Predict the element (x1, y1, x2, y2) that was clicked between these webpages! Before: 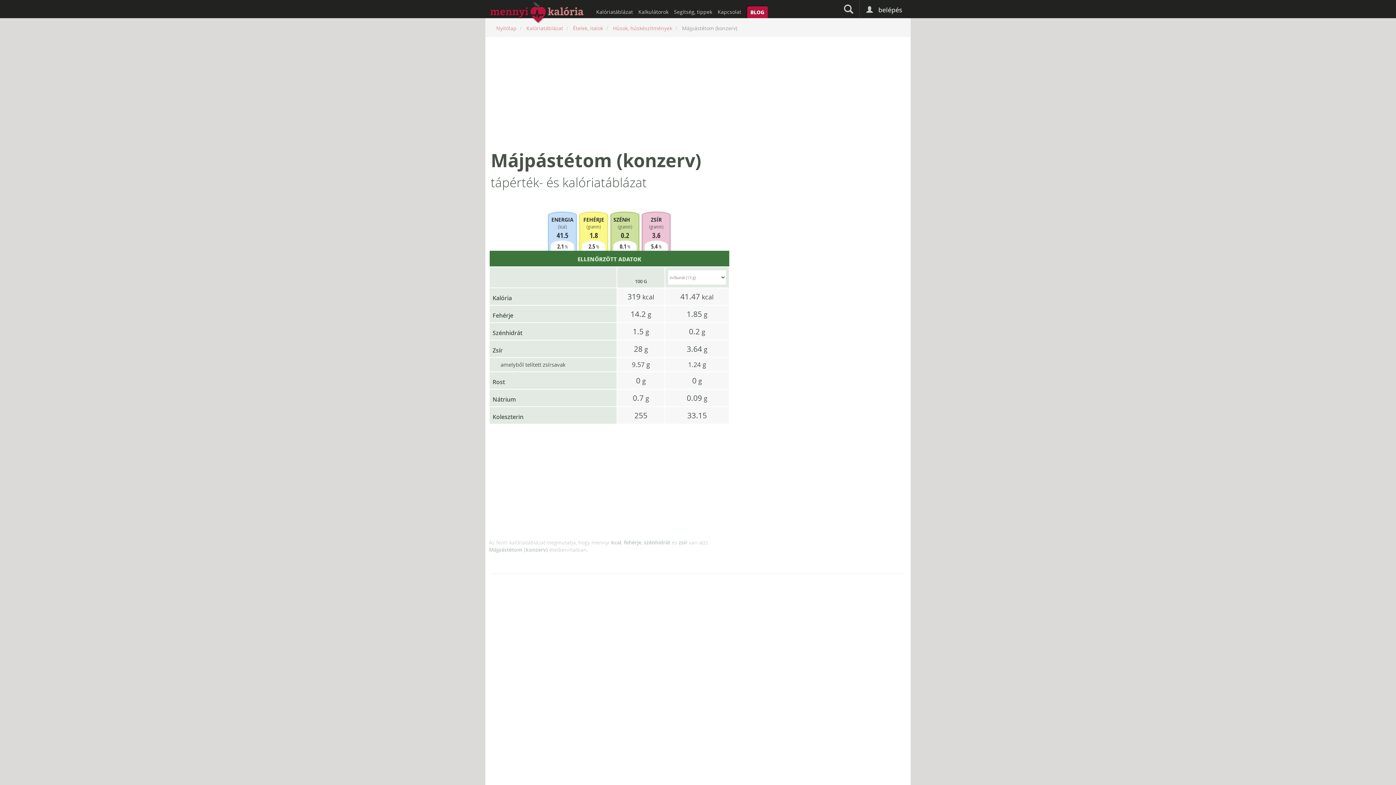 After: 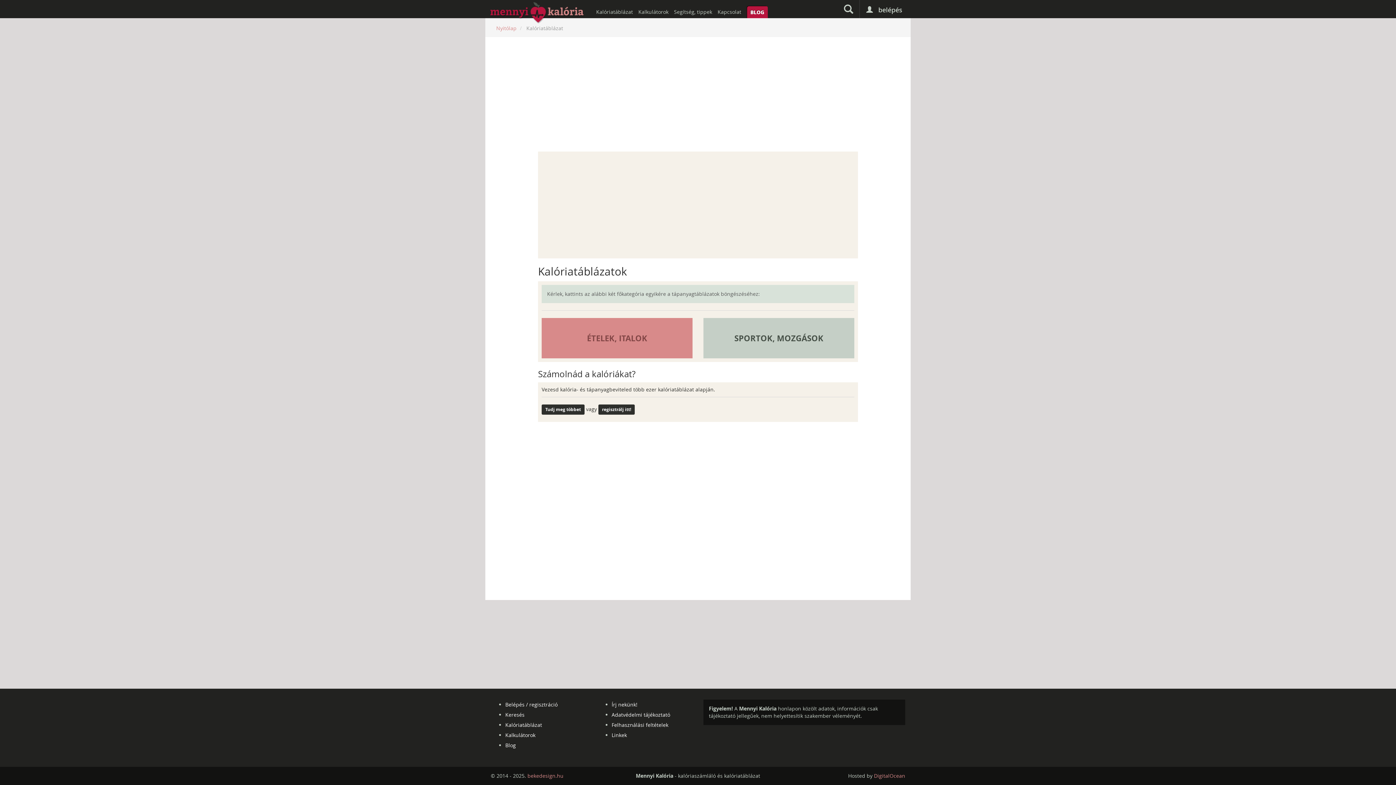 Action: bbox: (526, 24, 563, 31) label: Kalóriatáblázat